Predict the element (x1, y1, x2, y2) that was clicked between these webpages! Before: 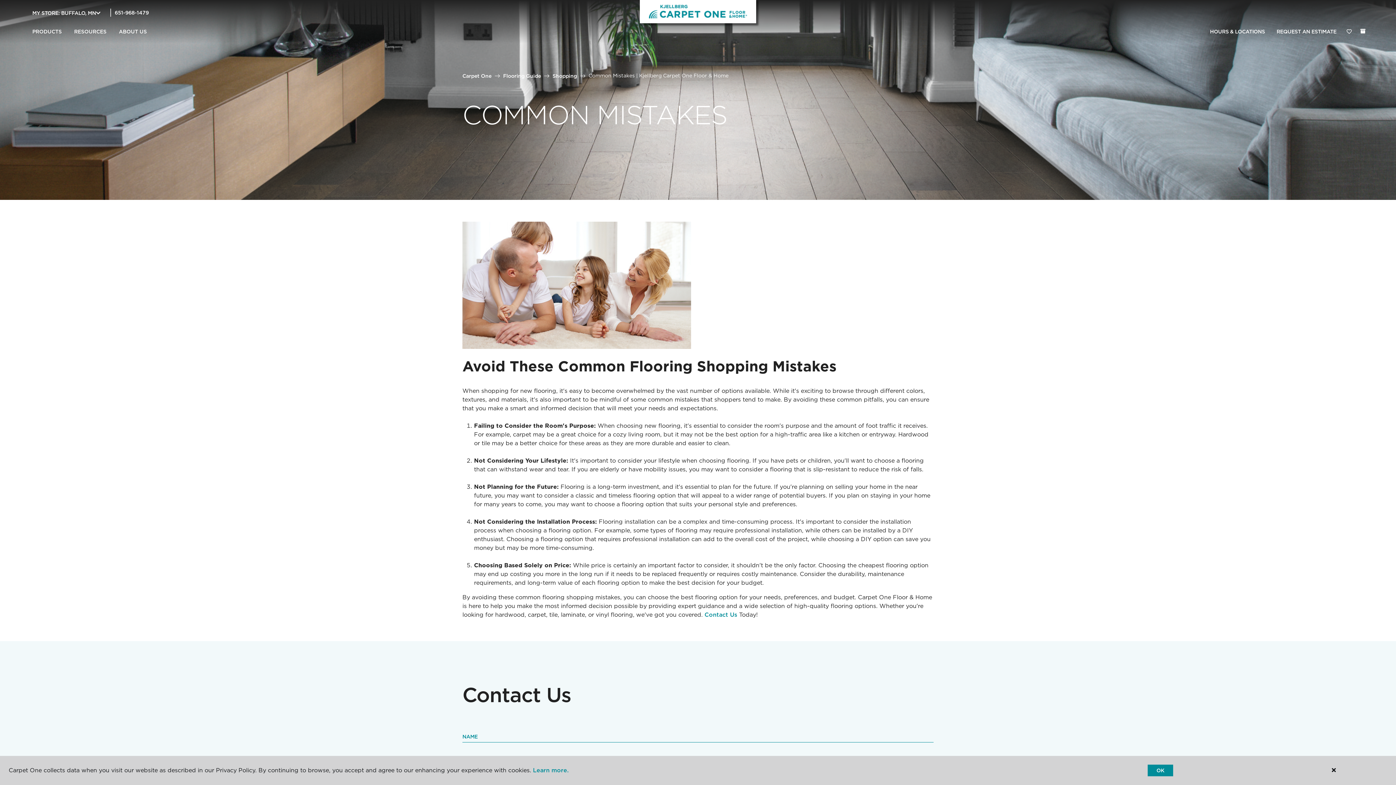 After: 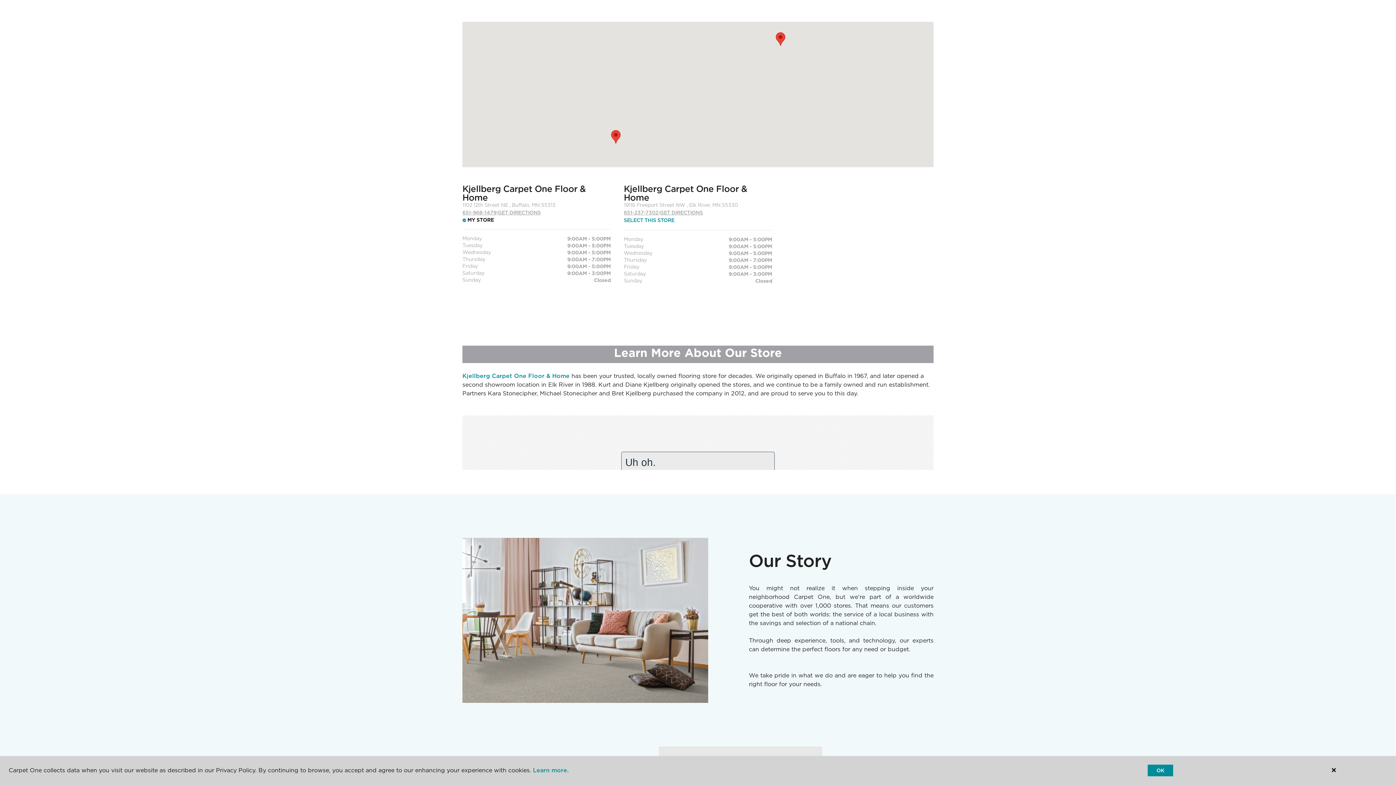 Action: bbox: (1204, 24, 1271, 39) label: HOURS & LOCATIONS